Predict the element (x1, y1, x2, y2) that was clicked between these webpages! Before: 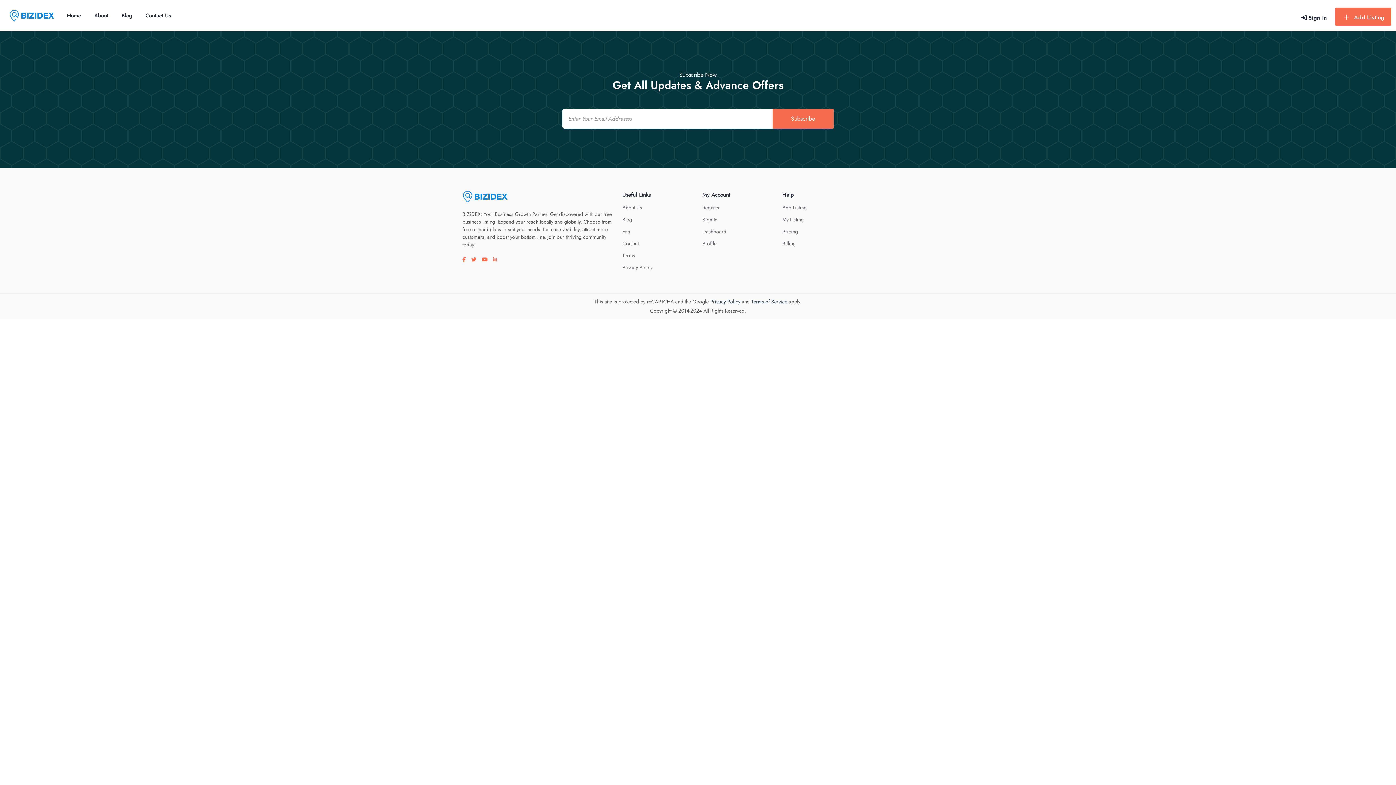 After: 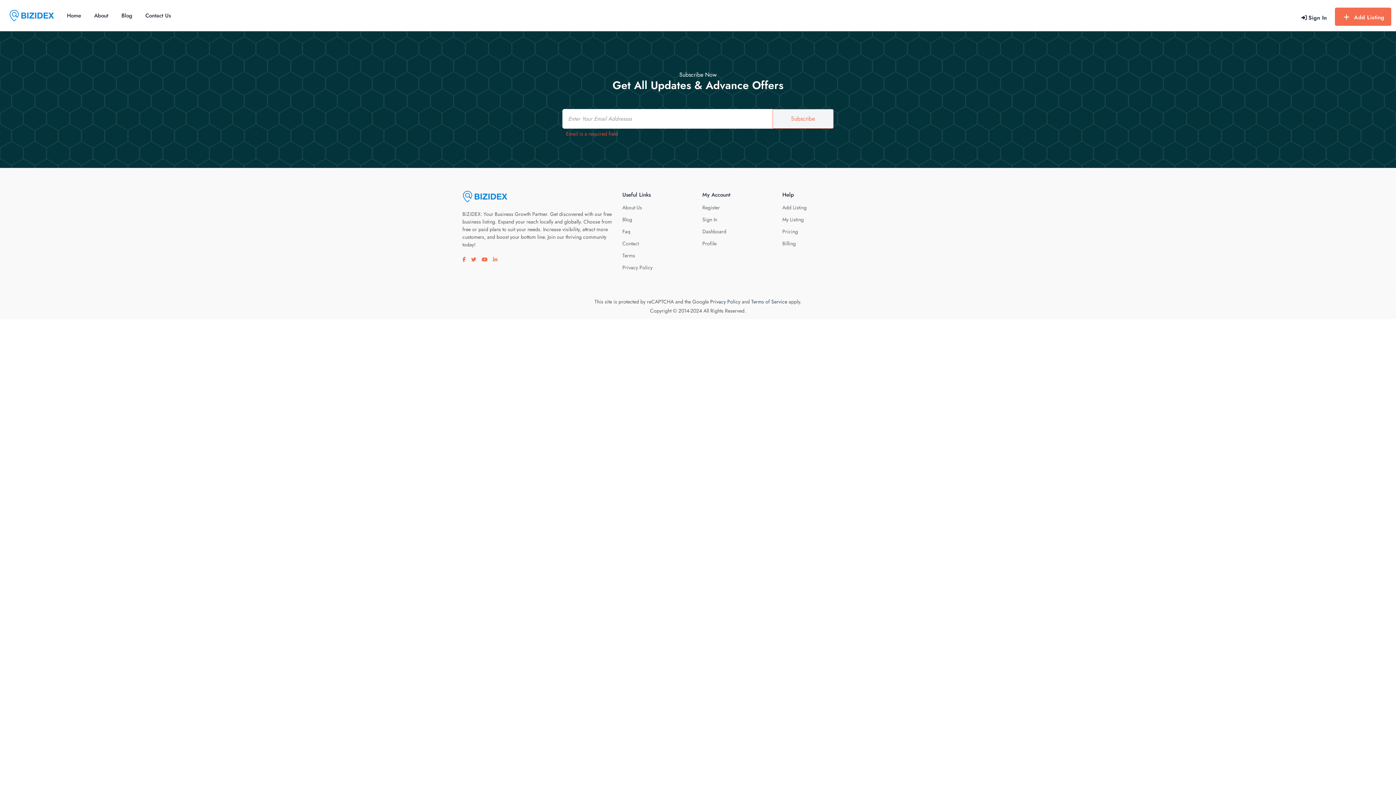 Action: bbox: (772, 109, 833, 128) label: Subscribe